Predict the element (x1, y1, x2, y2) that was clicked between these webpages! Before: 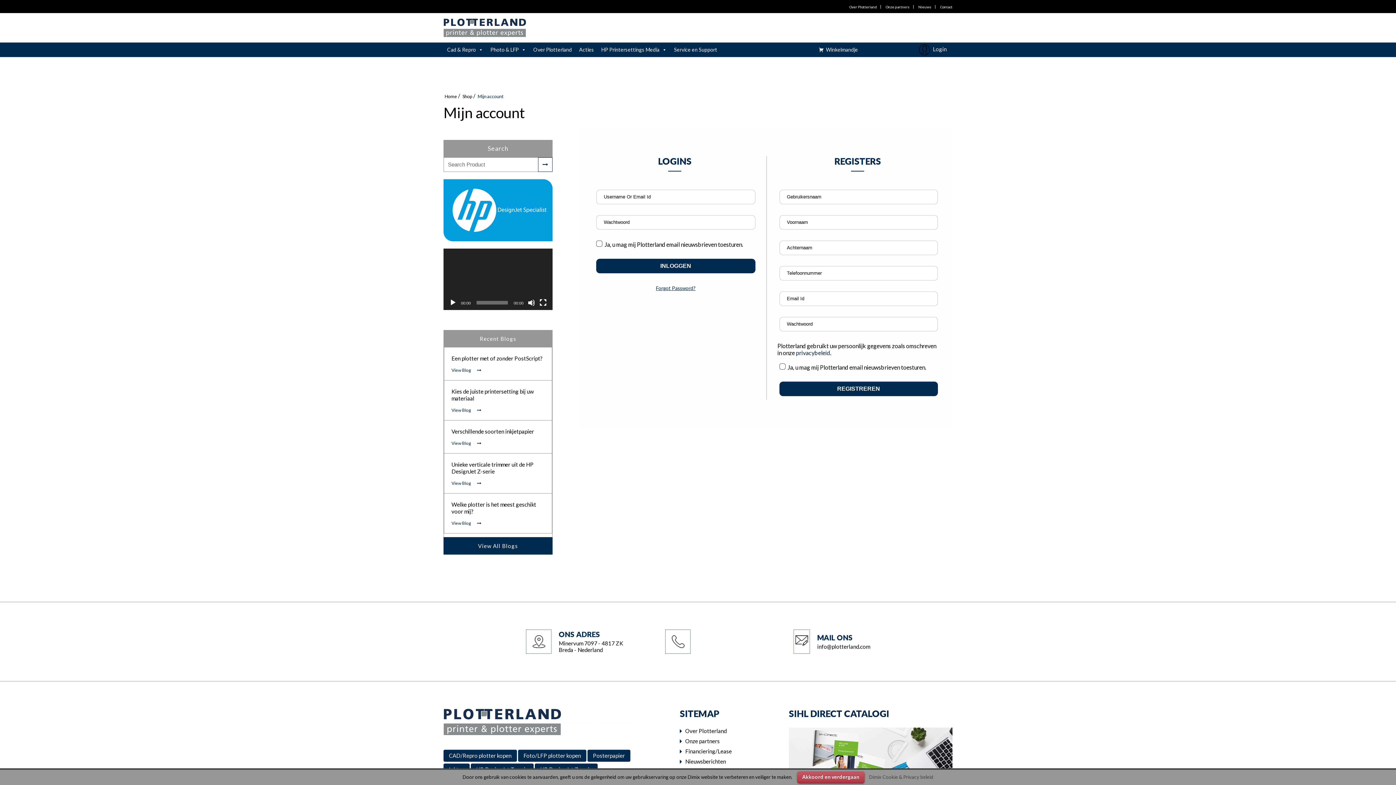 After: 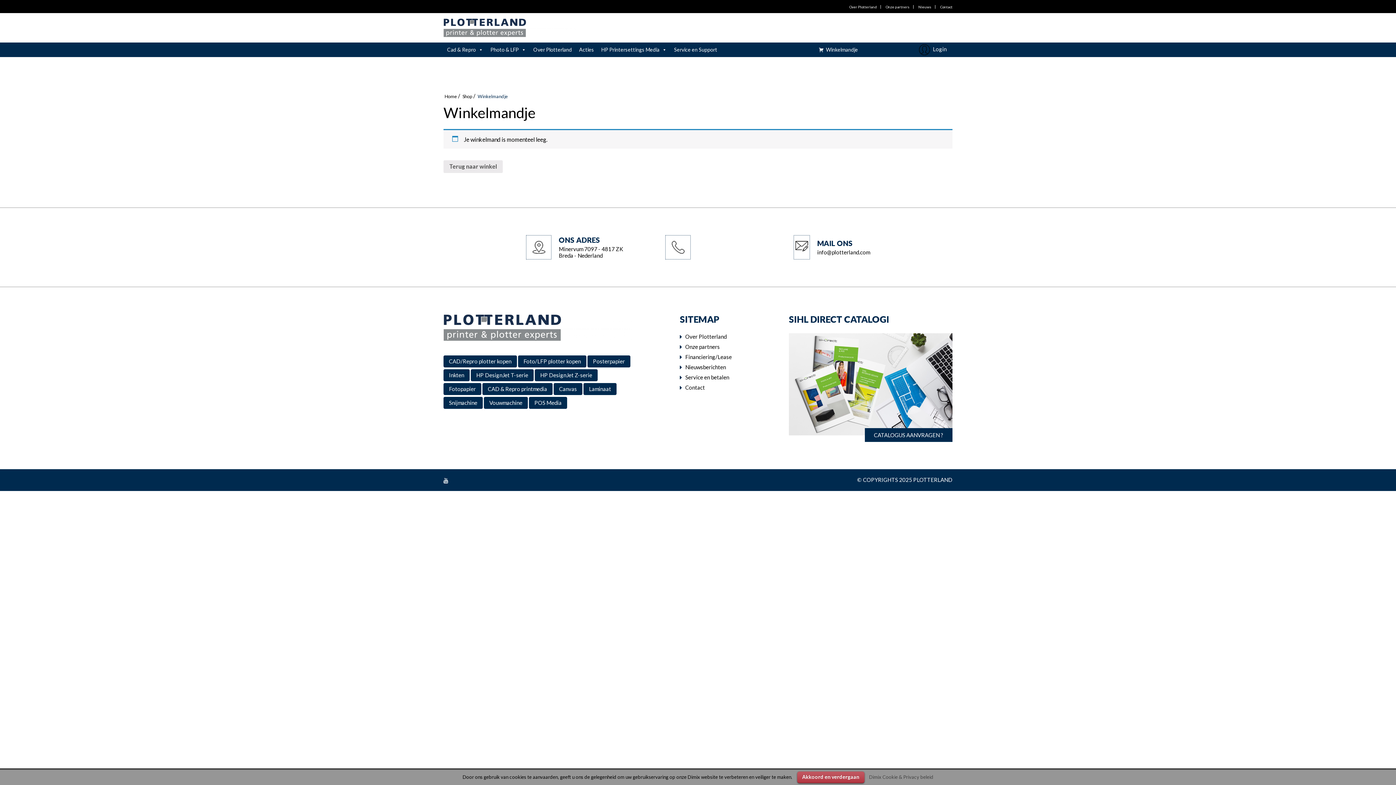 Action: label: Winkelmandje bbox: (815, 42, 861, 57)